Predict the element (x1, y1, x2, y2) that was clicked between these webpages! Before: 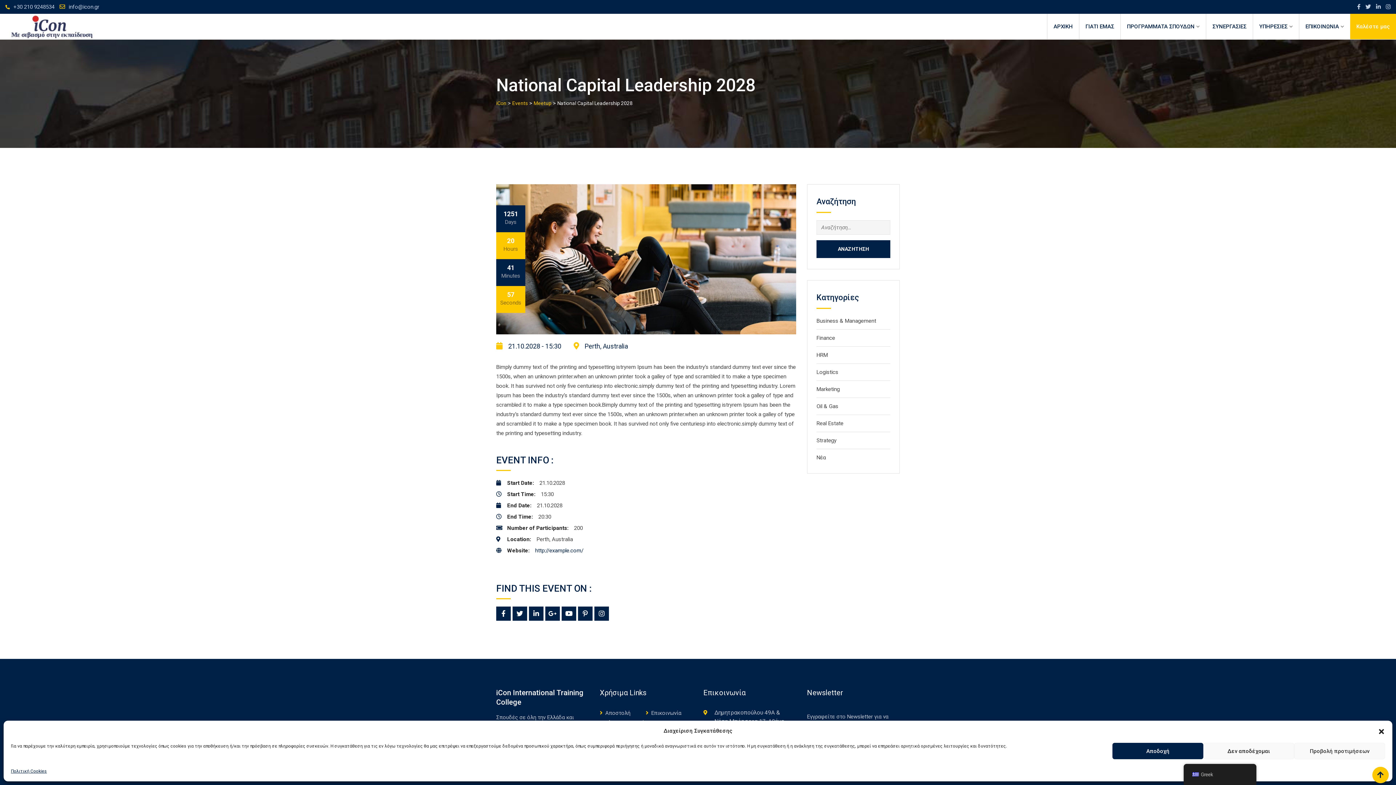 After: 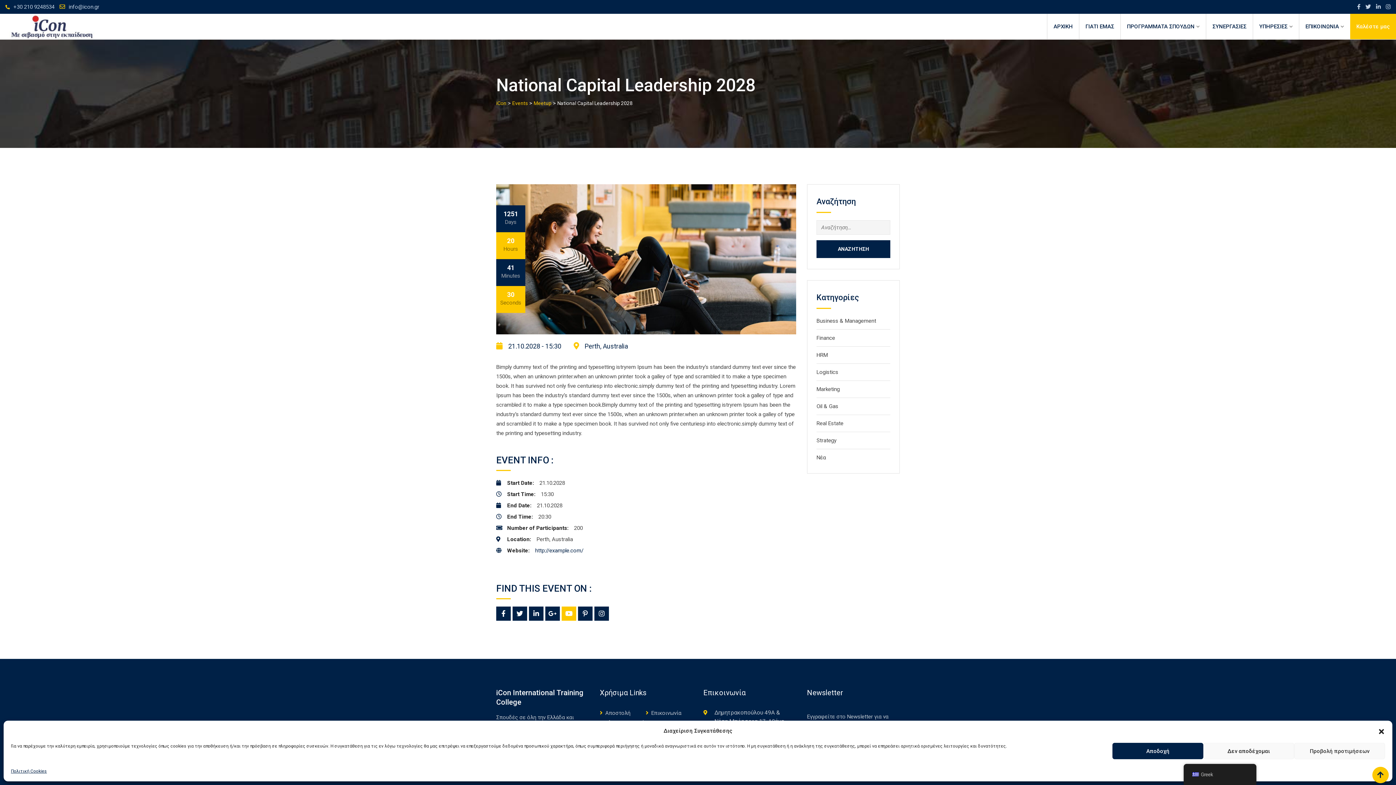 Action: bbox: (561, 606, 576, 620)